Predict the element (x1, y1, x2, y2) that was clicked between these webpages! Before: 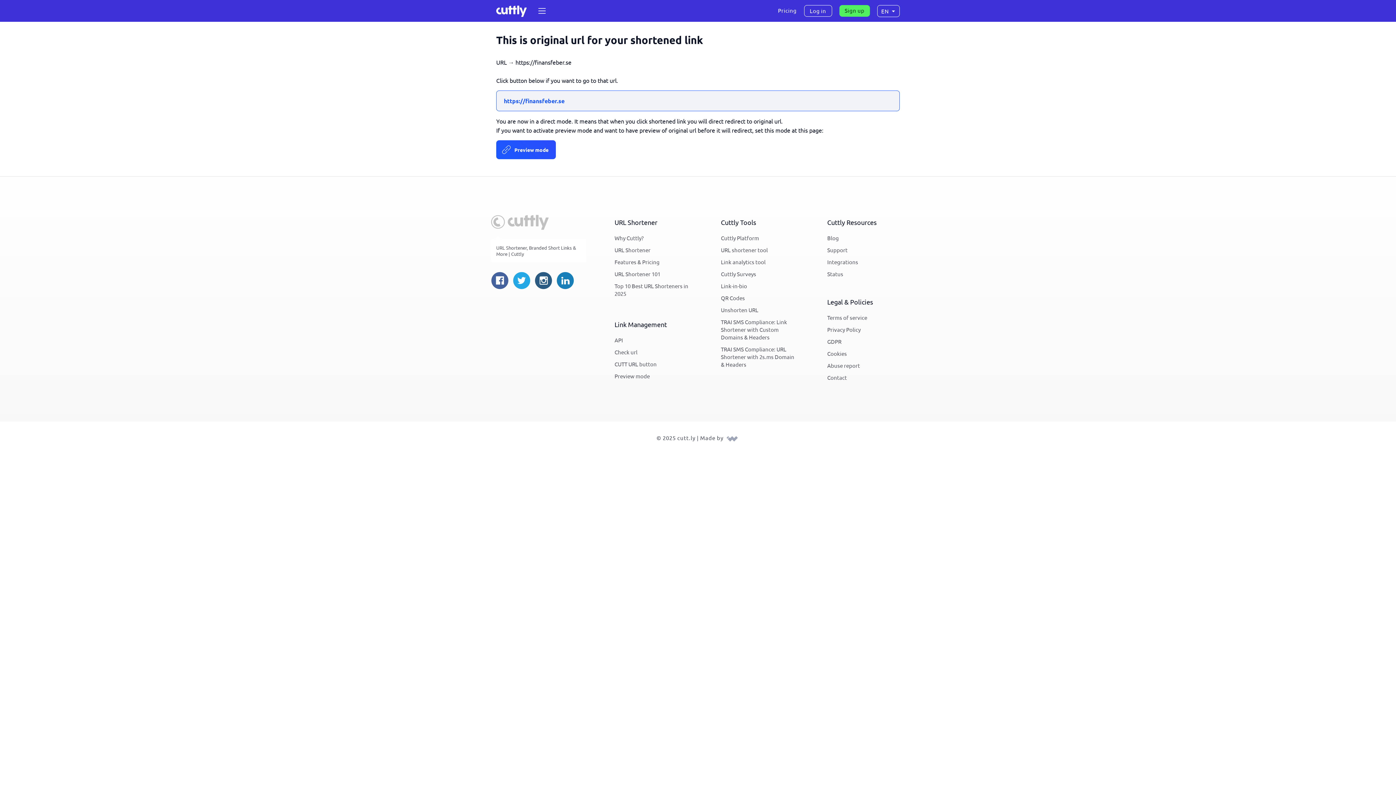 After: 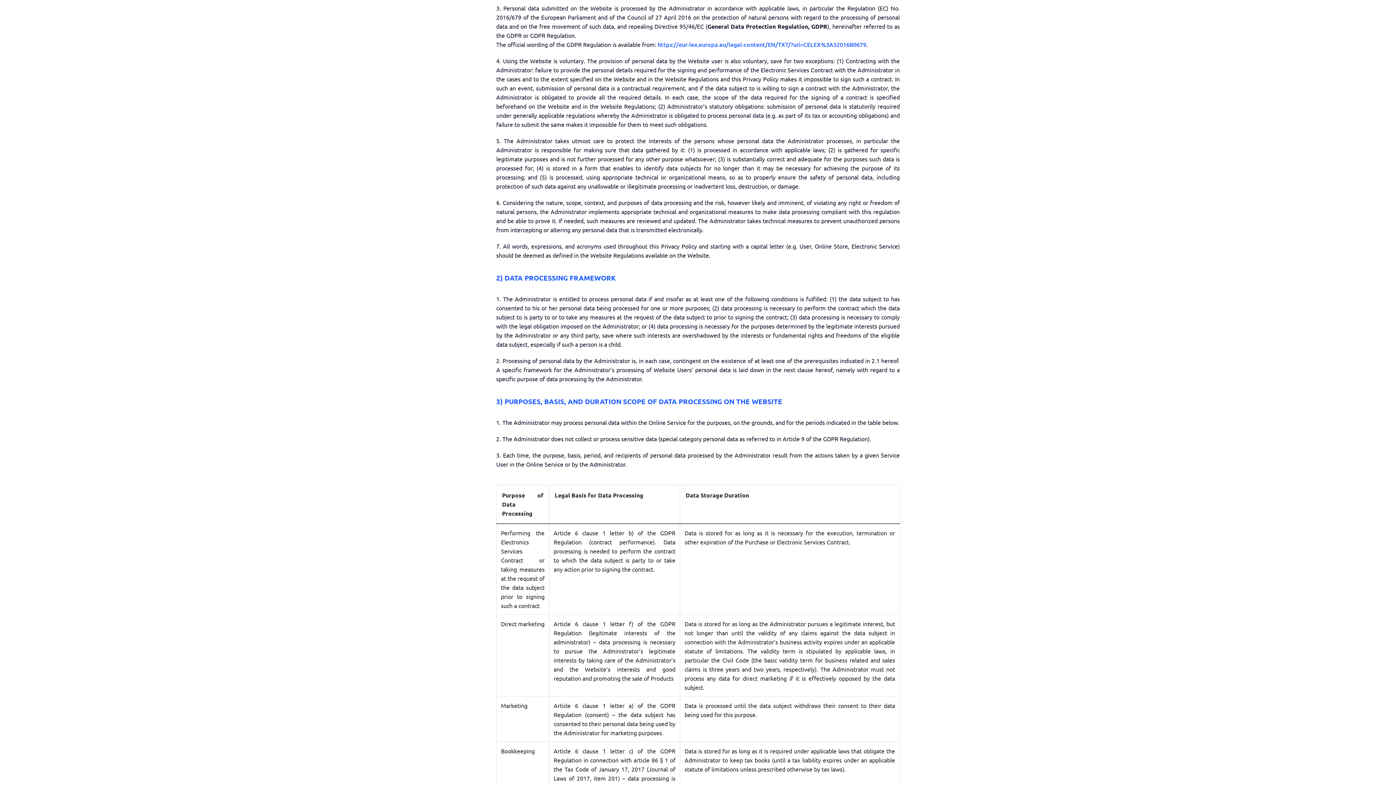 Action: bbox: (827, 336, 841, 347) label: GDPR